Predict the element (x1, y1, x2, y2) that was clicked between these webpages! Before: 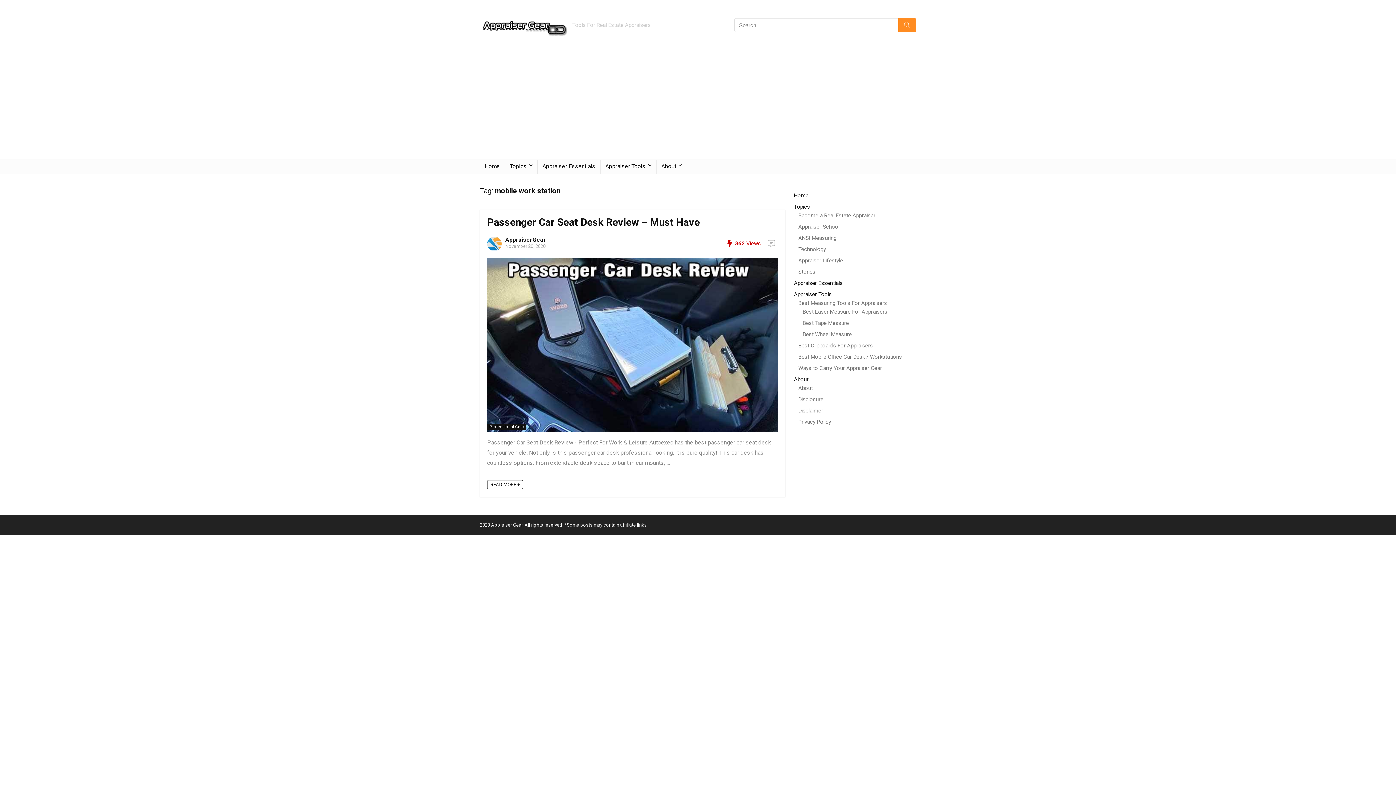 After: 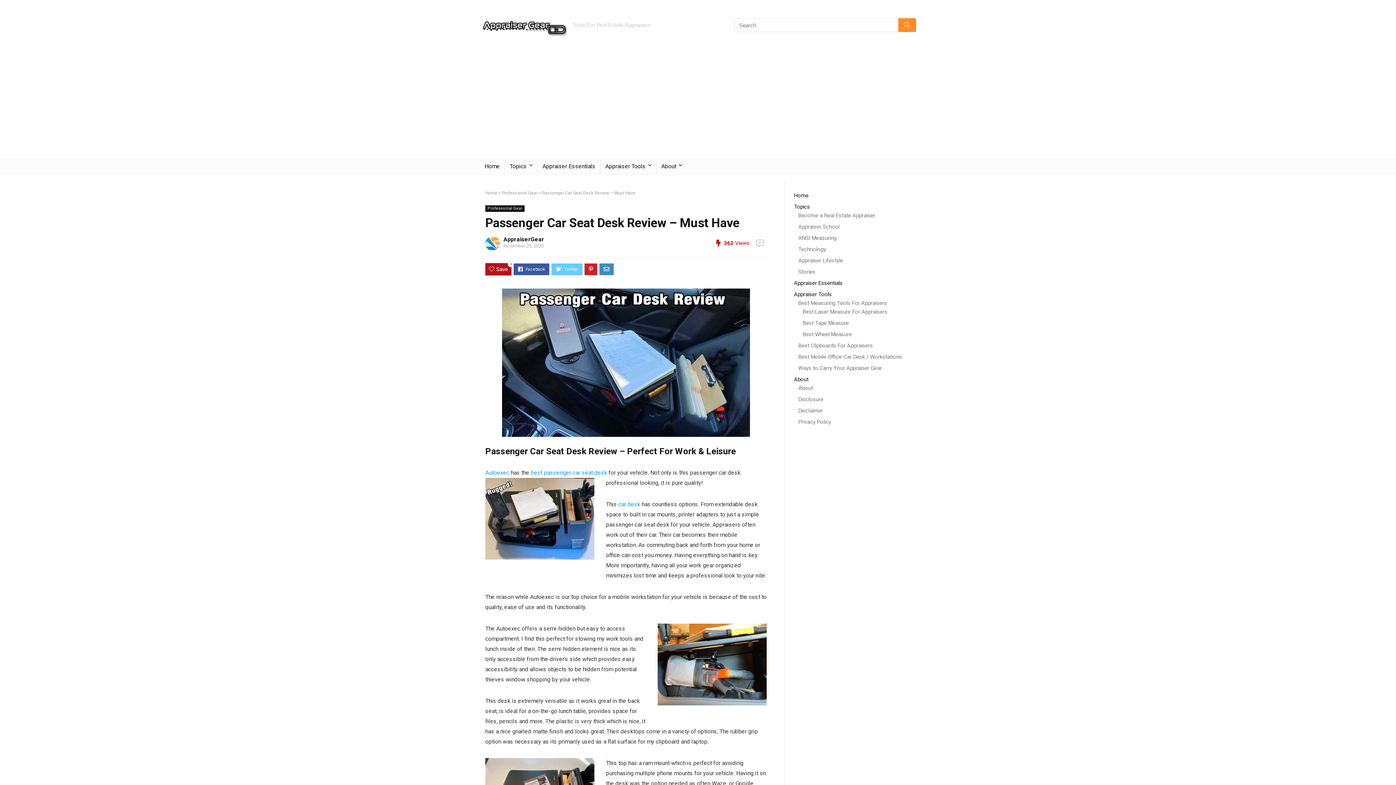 Action: bbox: (487, 259, 778, 266)